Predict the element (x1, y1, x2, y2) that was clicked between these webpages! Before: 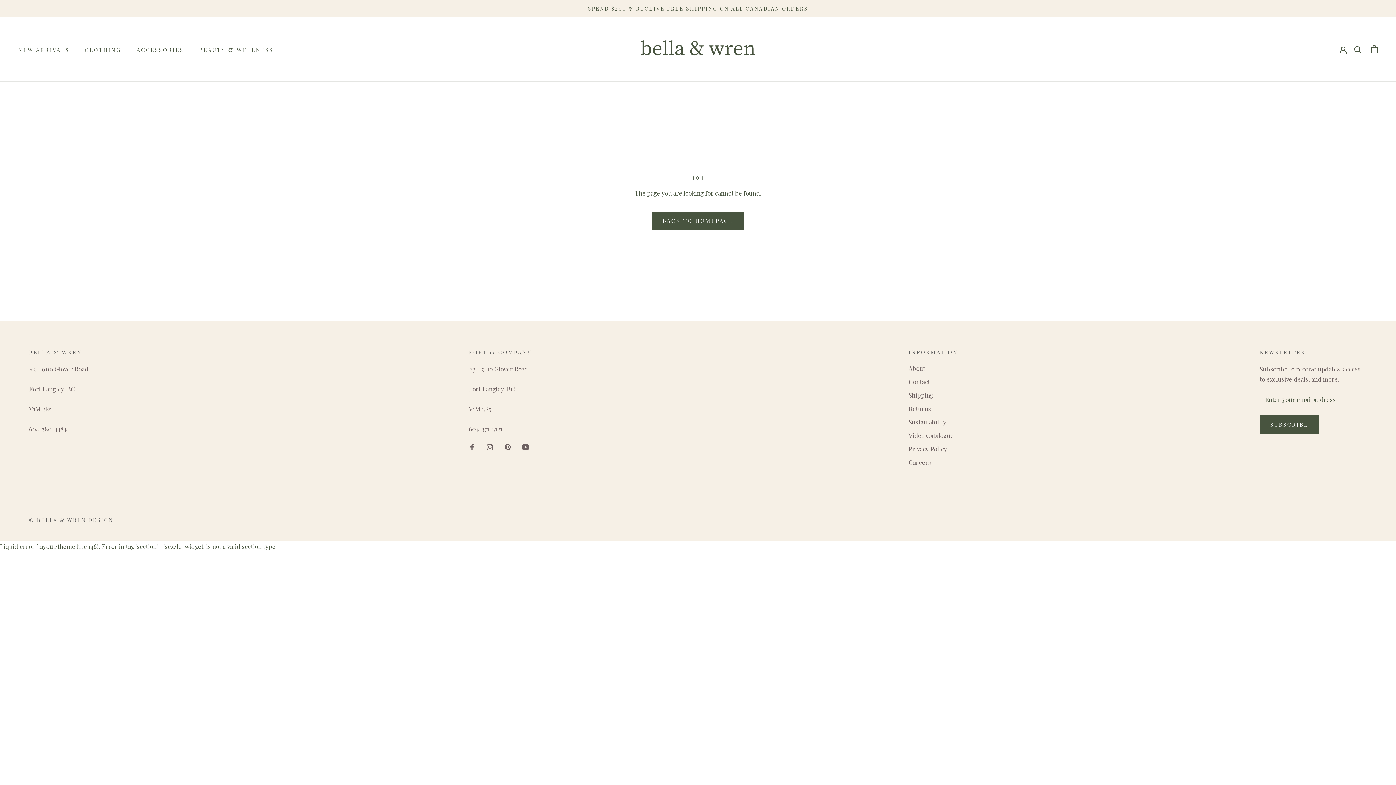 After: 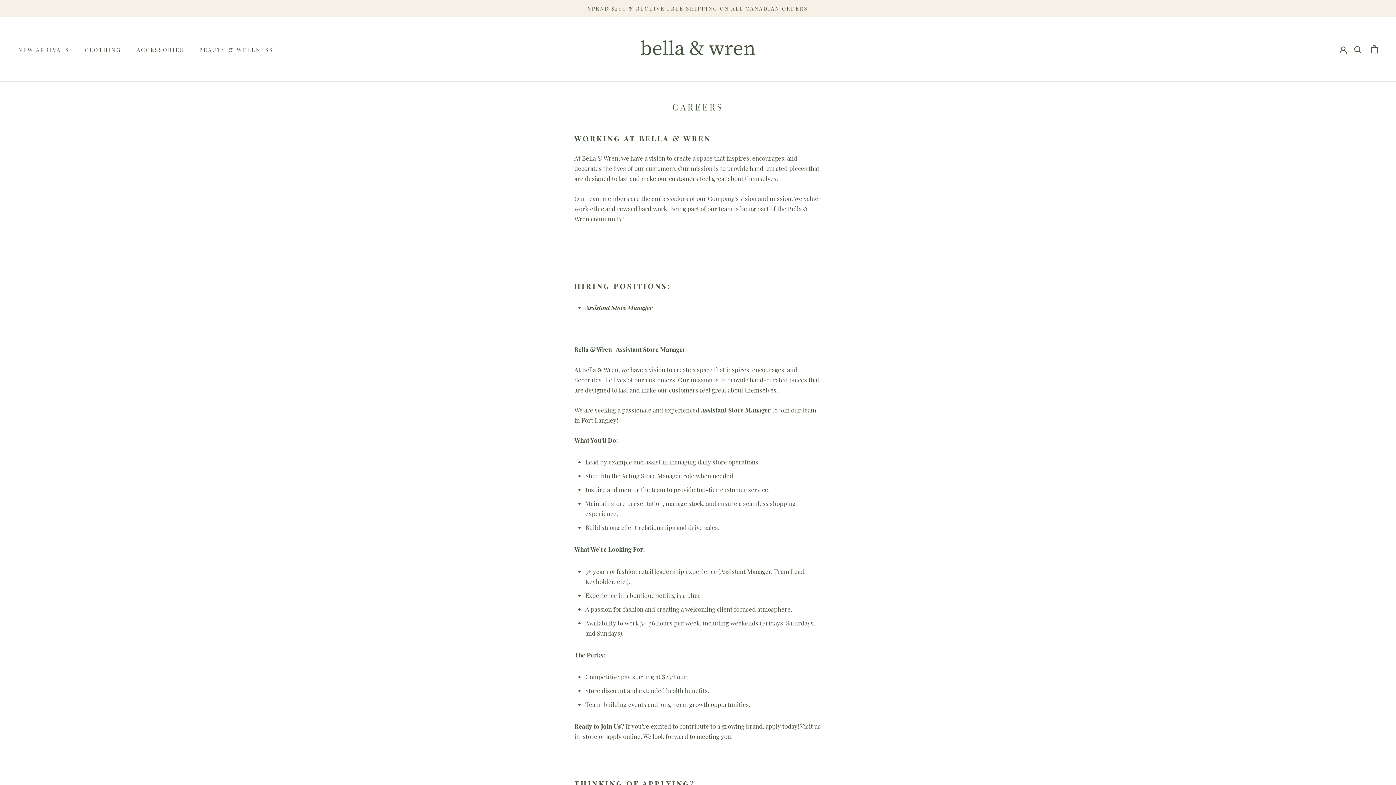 Action: label: Careers bbox: (908, 458, 958, 467)